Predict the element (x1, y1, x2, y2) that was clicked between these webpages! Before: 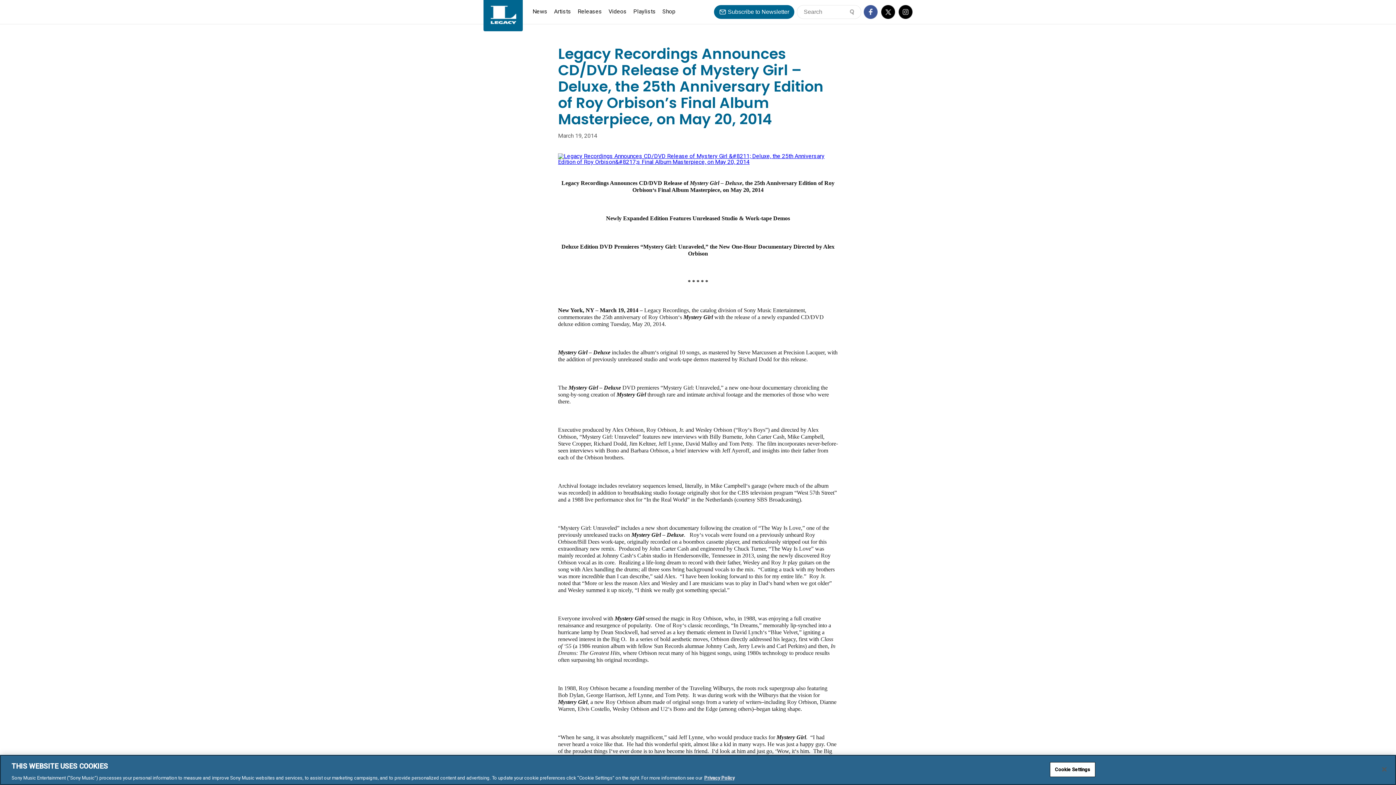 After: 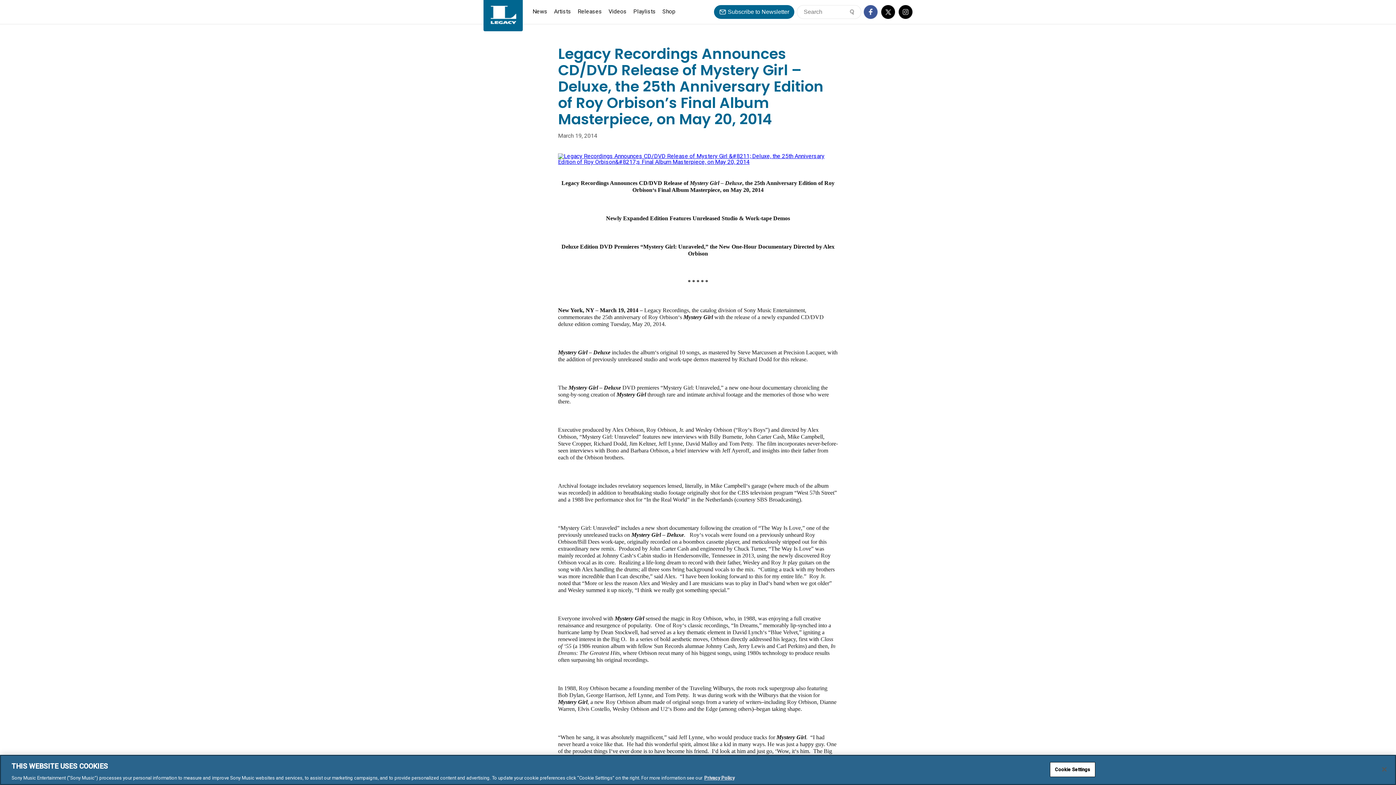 Action: label: Legacy Recordings Announces CD/DVD Release of Mystery Girl – Deluxe, the 25th Anniversary Edition of Roy Orbison’s Final Album Masterpiece, on May 20, 2014 bbox: (558, 43, 823, 129)